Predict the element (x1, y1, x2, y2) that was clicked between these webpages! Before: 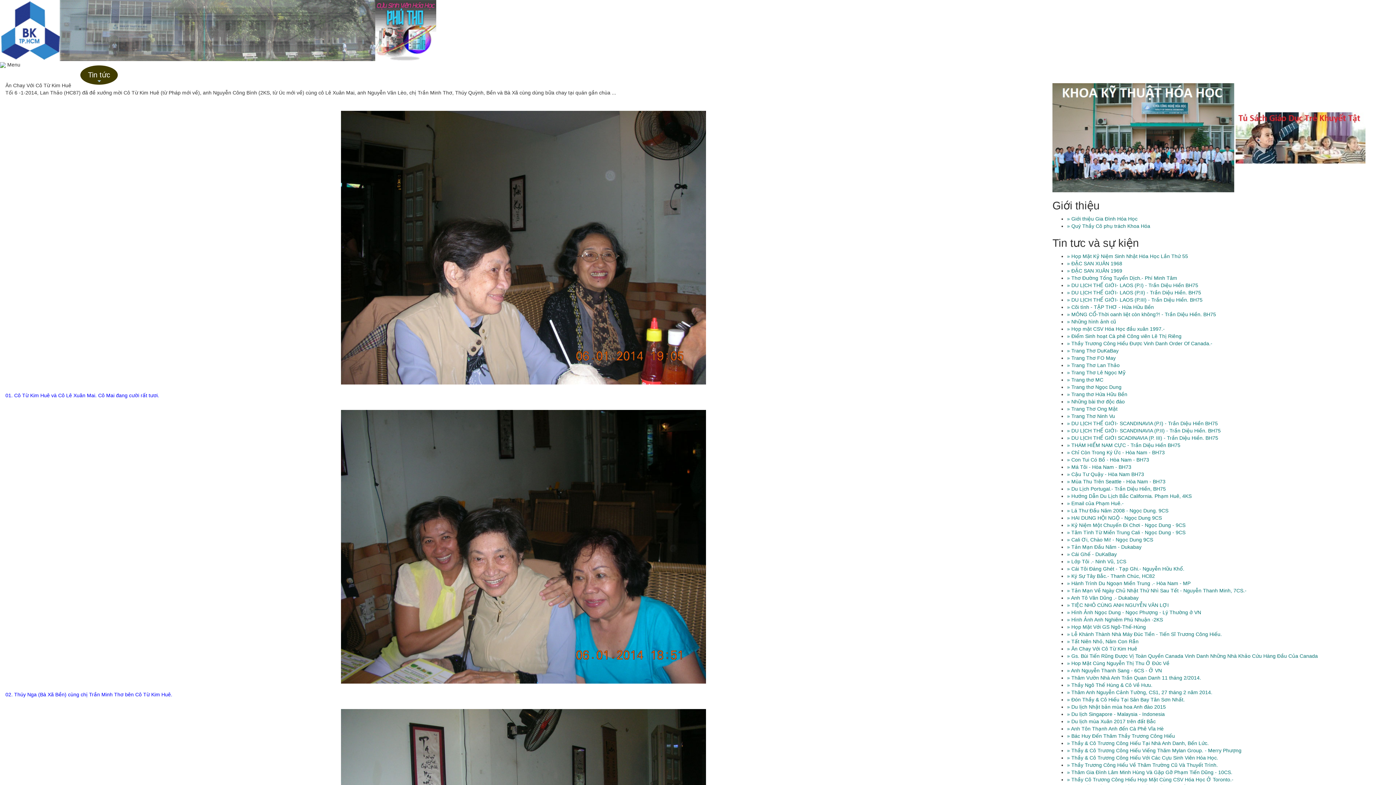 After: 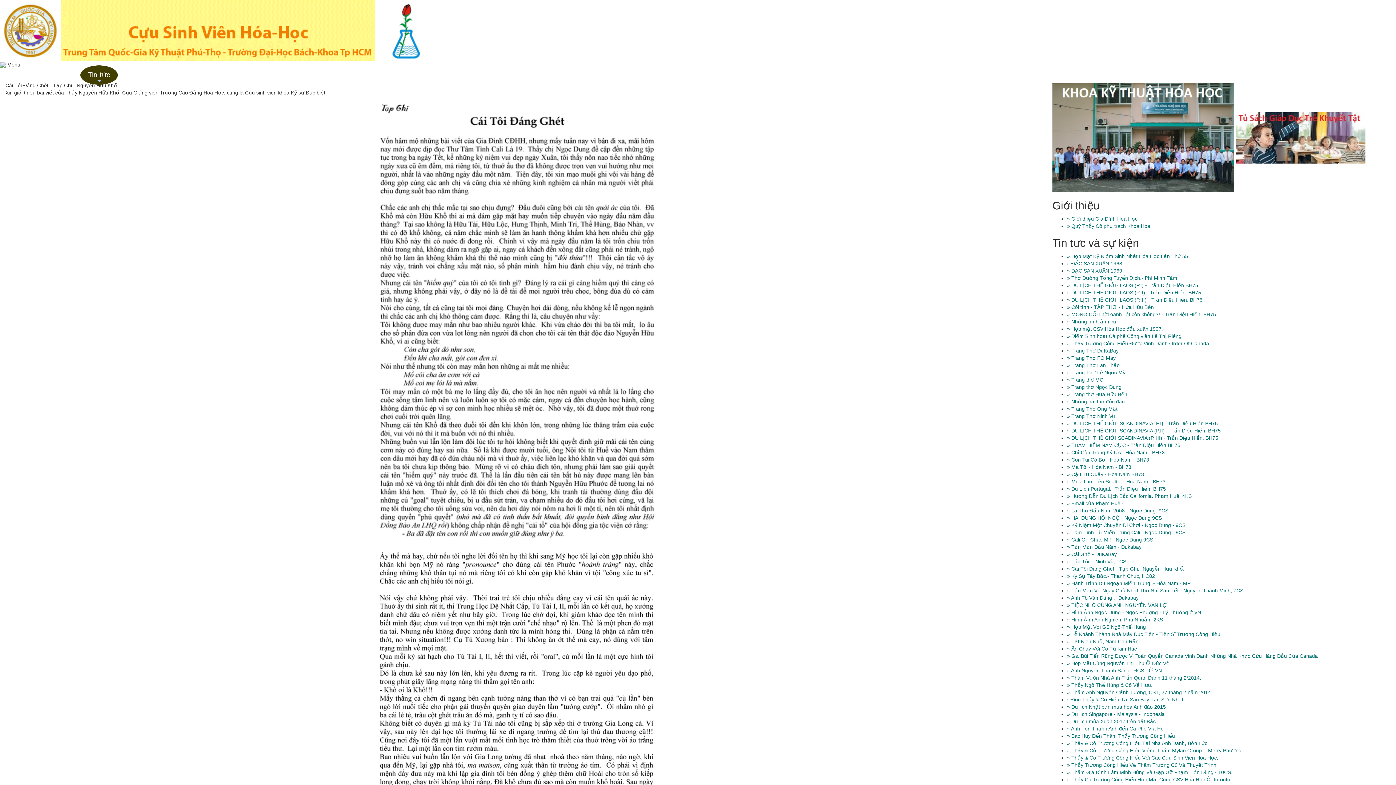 Action: bbox: (1067, 566, 1184, 572) label: » Cái Tôi Đáng Ghét - Tạp Ghi.- Nguyễn Hữu Khổ.